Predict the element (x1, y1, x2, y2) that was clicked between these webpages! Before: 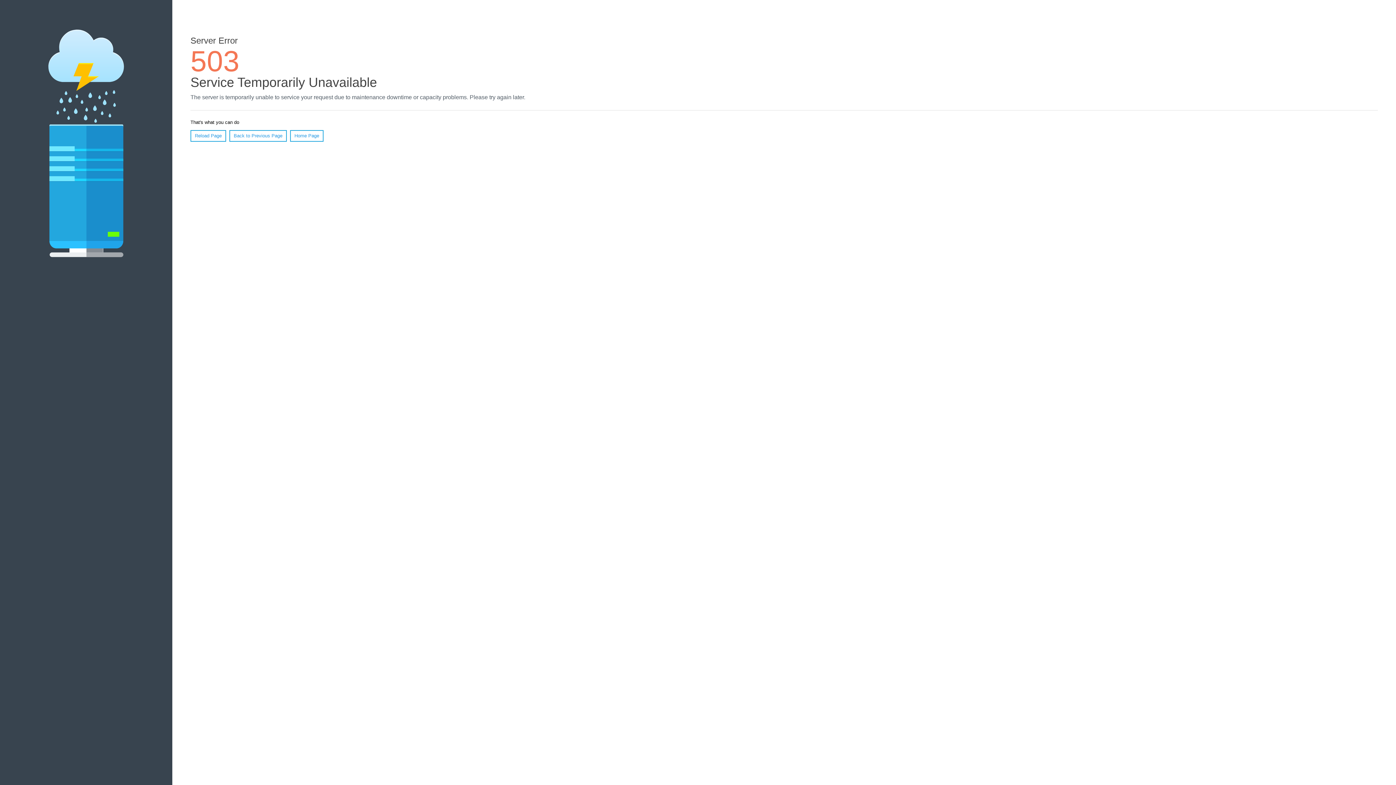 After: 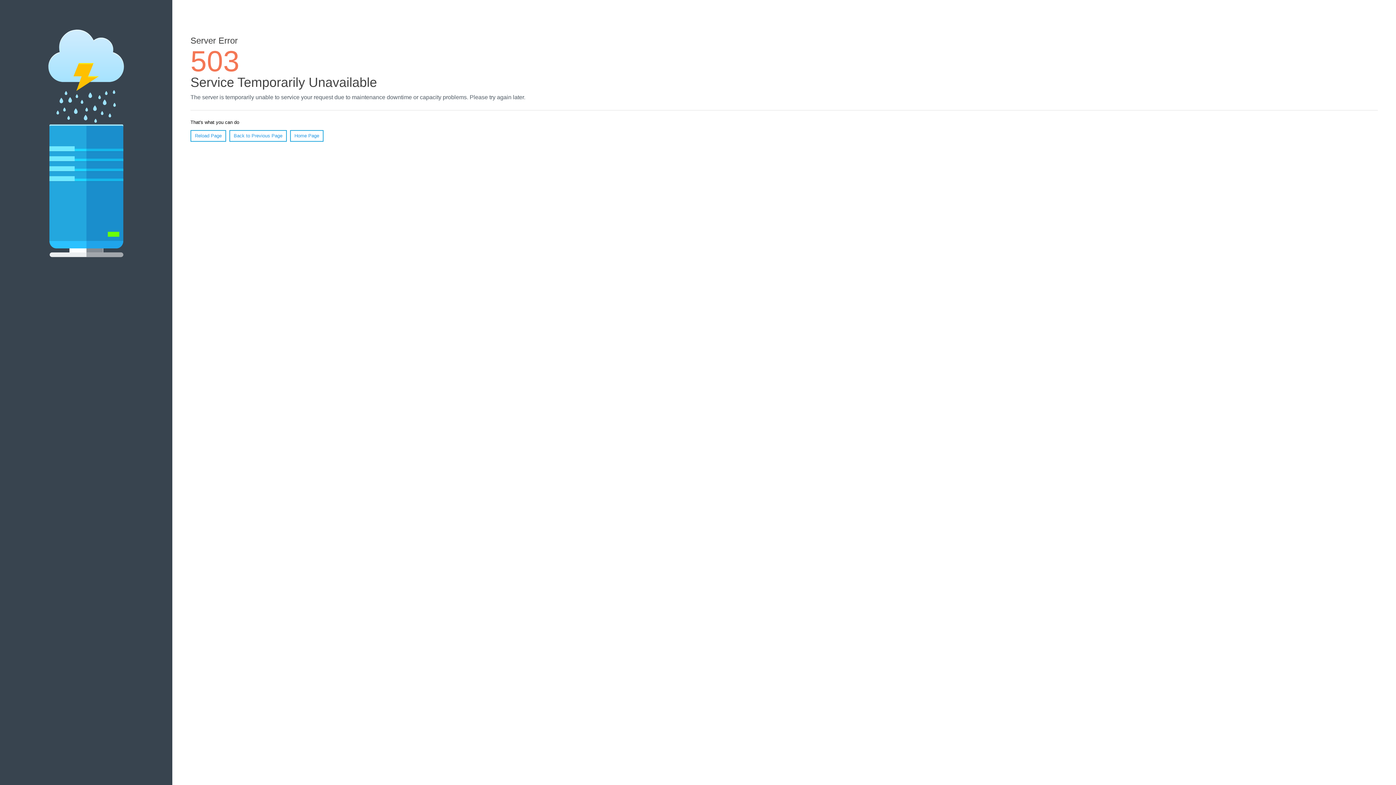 Action: bbox: (290, 130, 323, 141) label: Home Page